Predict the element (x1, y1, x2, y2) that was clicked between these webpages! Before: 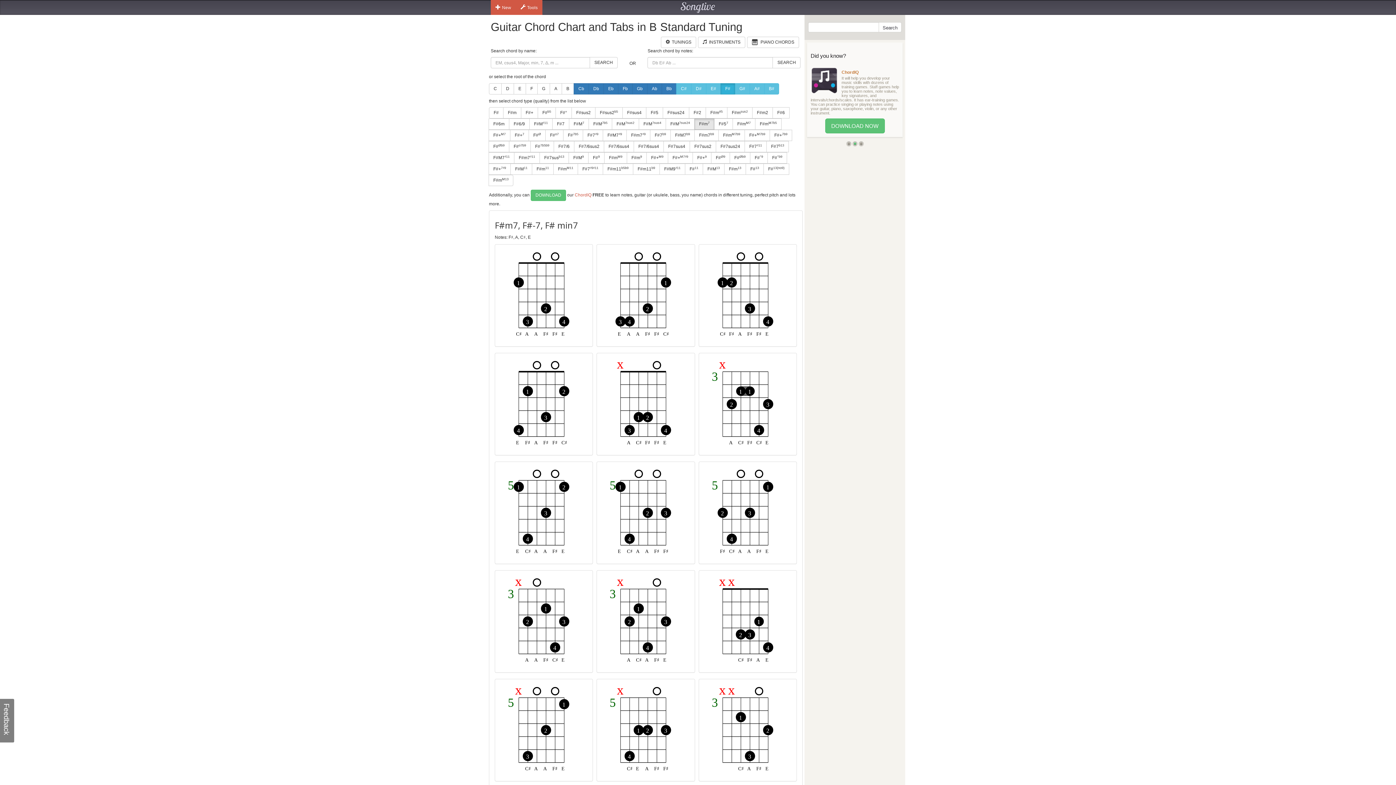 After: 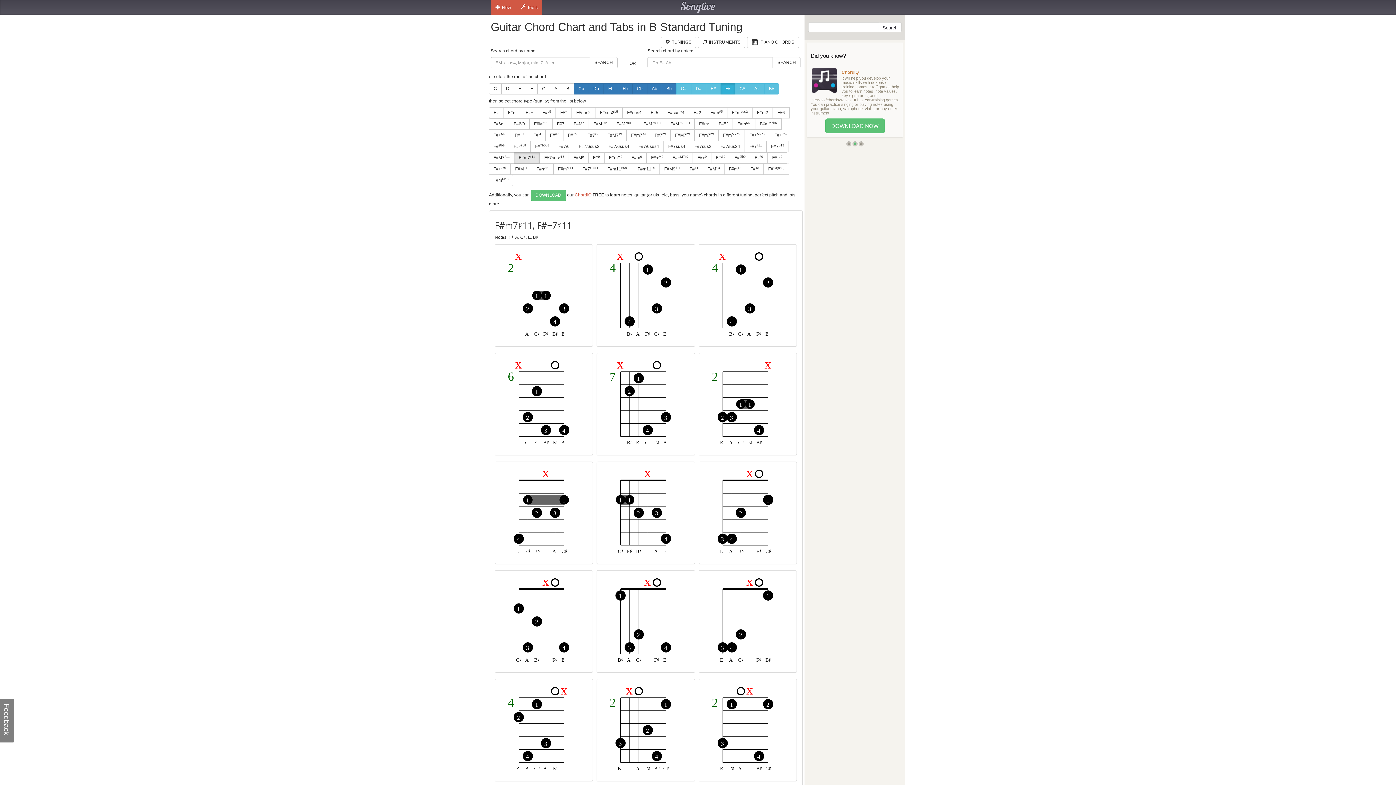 Action: label: F#m7♯11 bbox: (514, 152, 540, 163)